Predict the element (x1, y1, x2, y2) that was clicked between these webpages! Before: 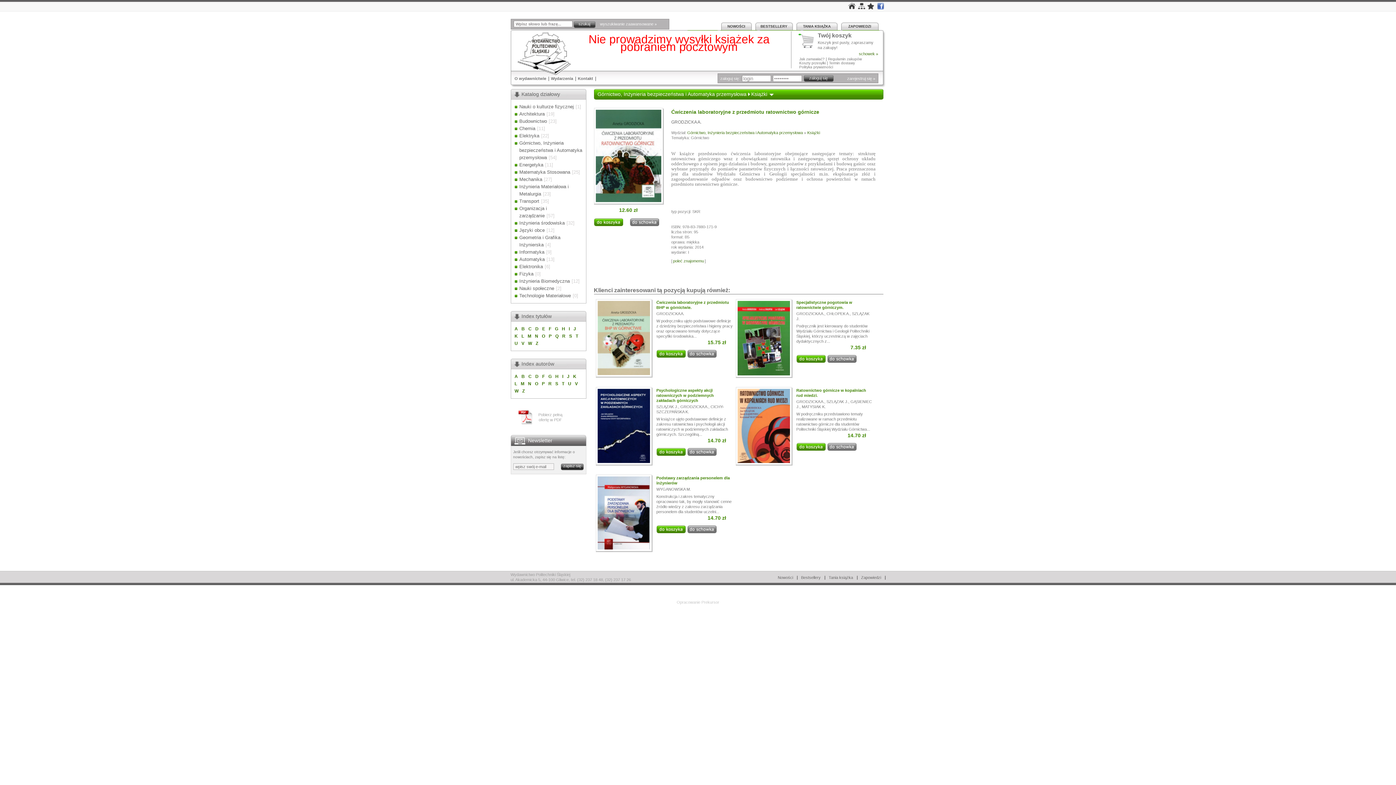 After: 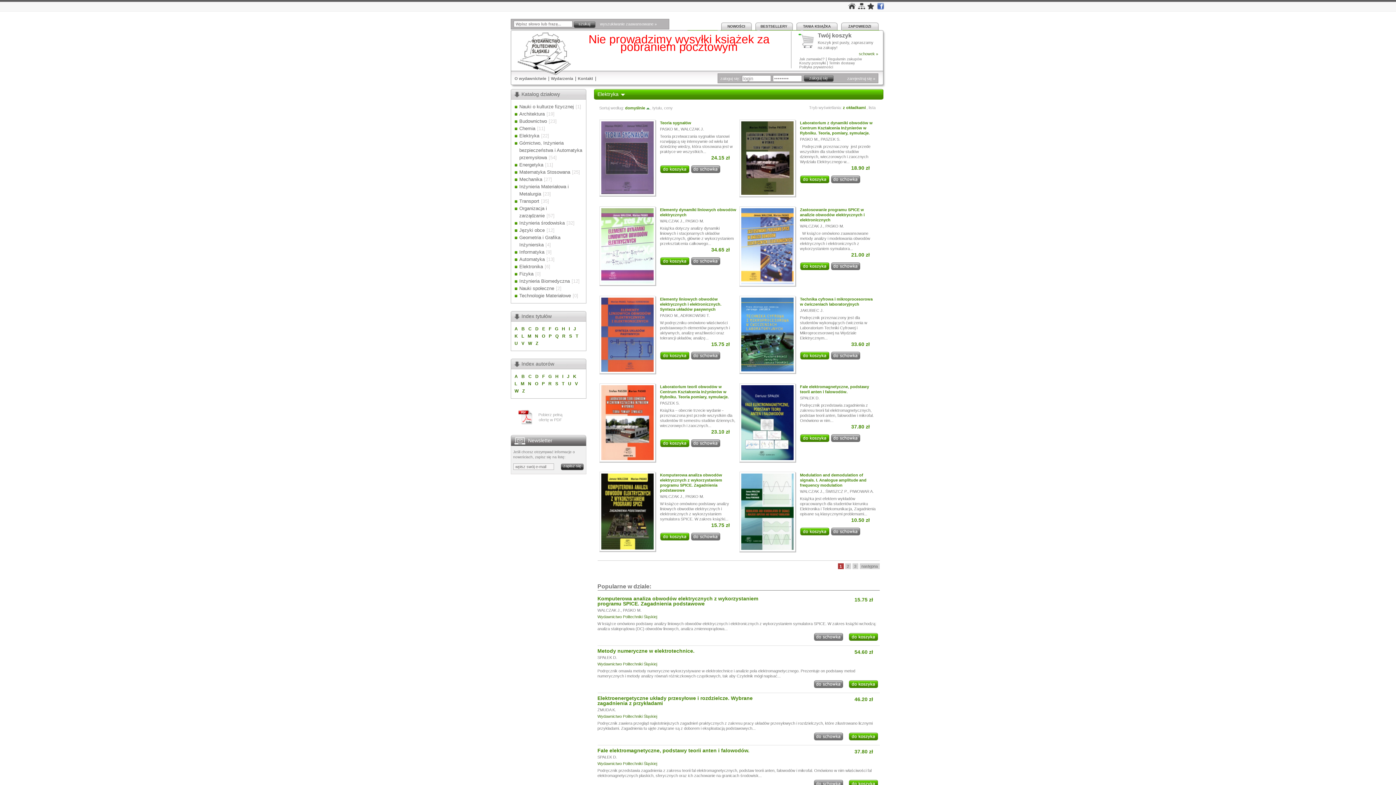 Action: bbox: (519, 133, 539, 138) label: Elektryka